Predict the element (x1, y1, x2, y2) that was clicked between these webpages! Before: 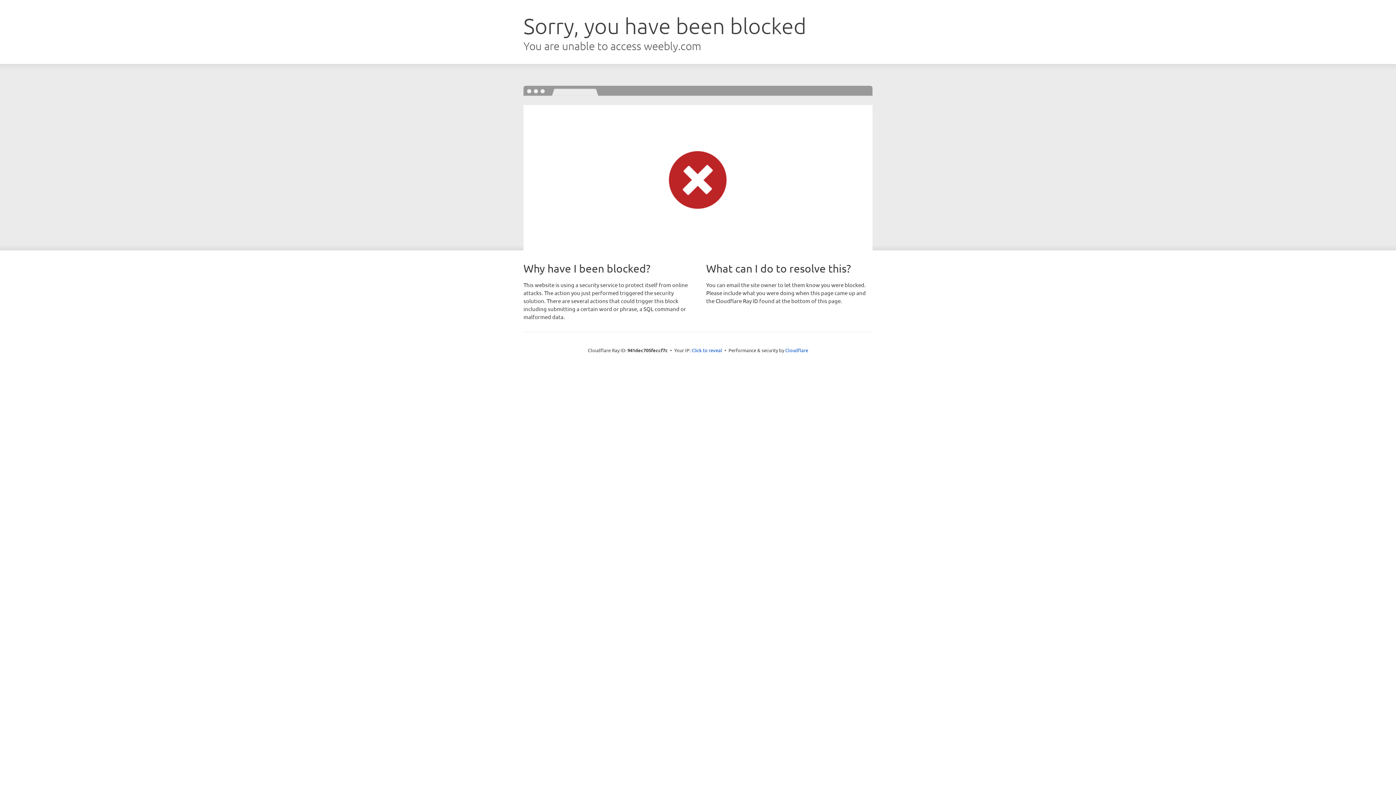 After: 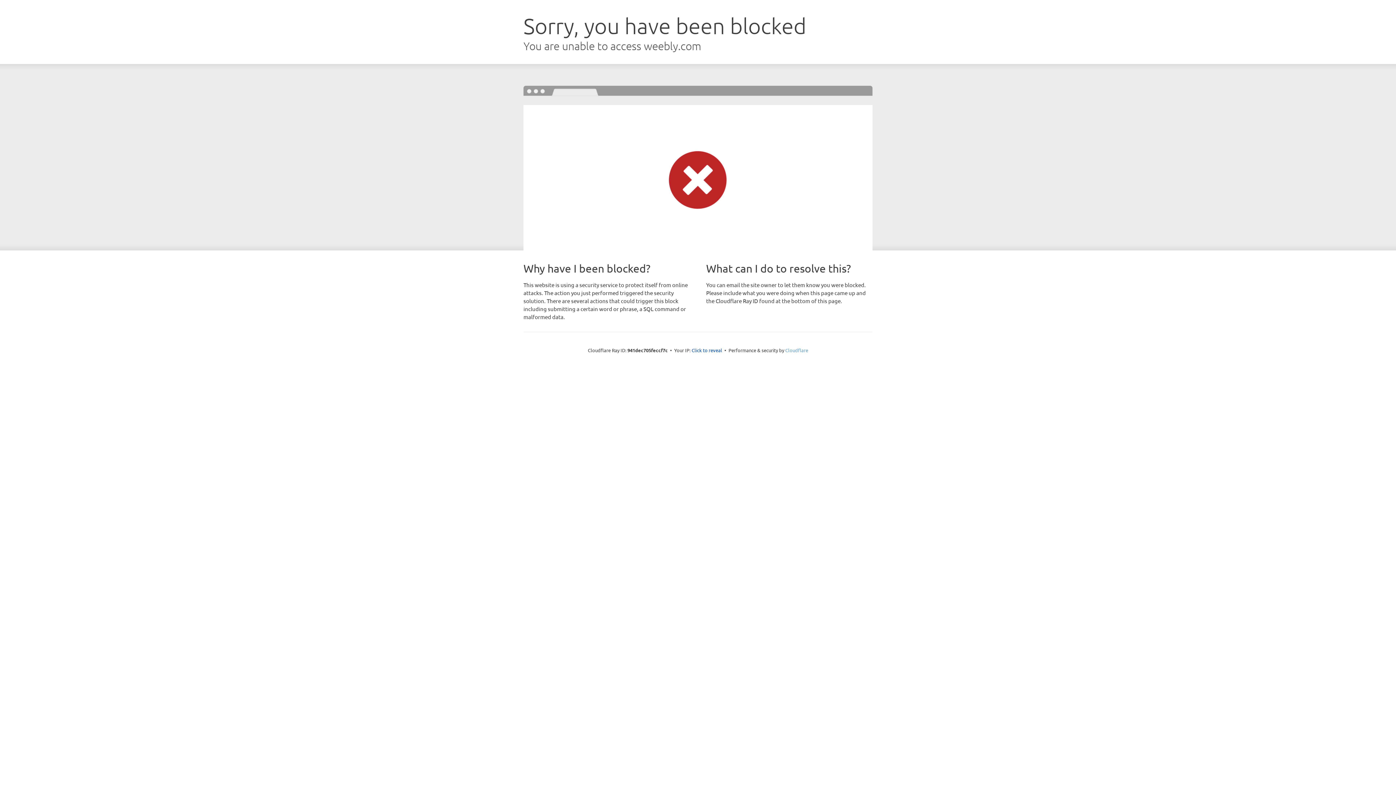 Action: bbox: (785, 347, 808, 353) label: Cloudflare